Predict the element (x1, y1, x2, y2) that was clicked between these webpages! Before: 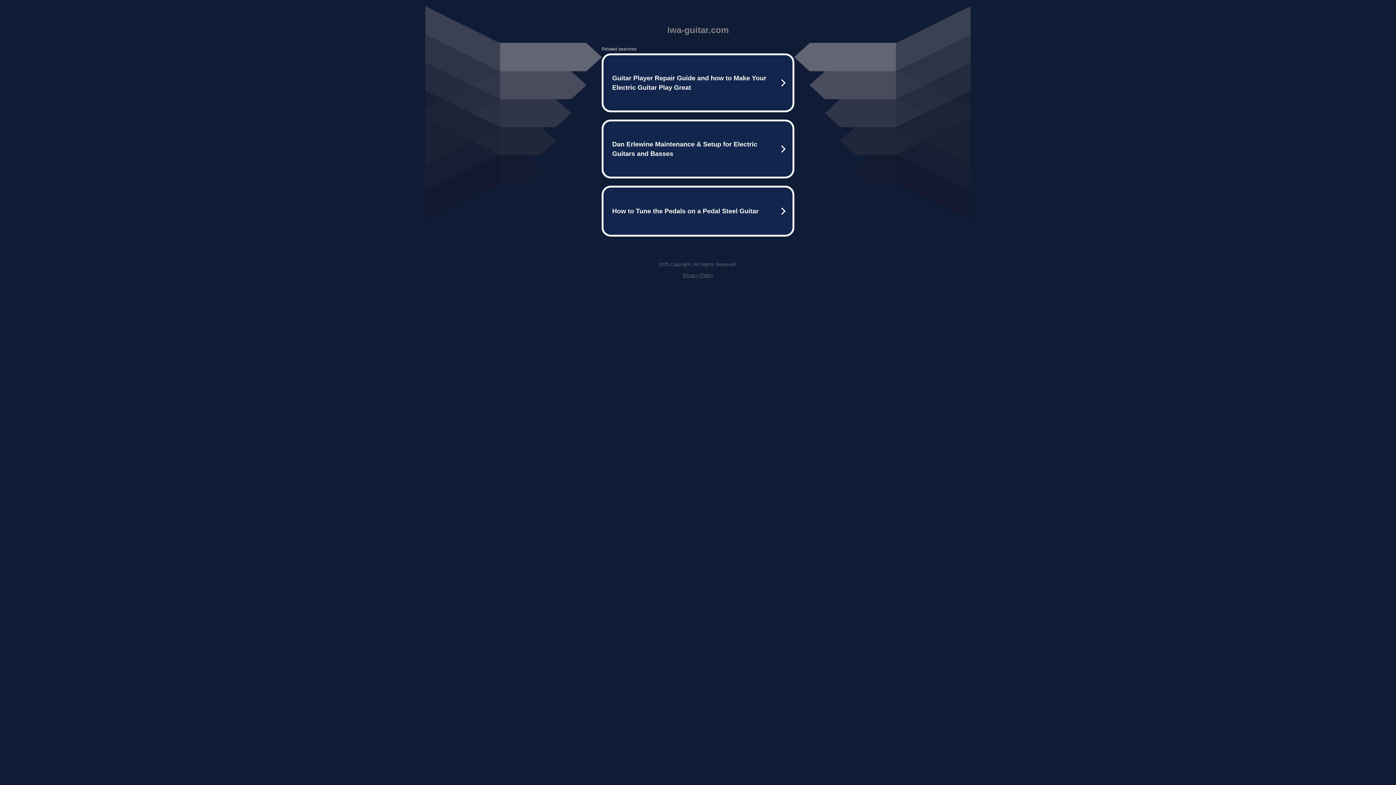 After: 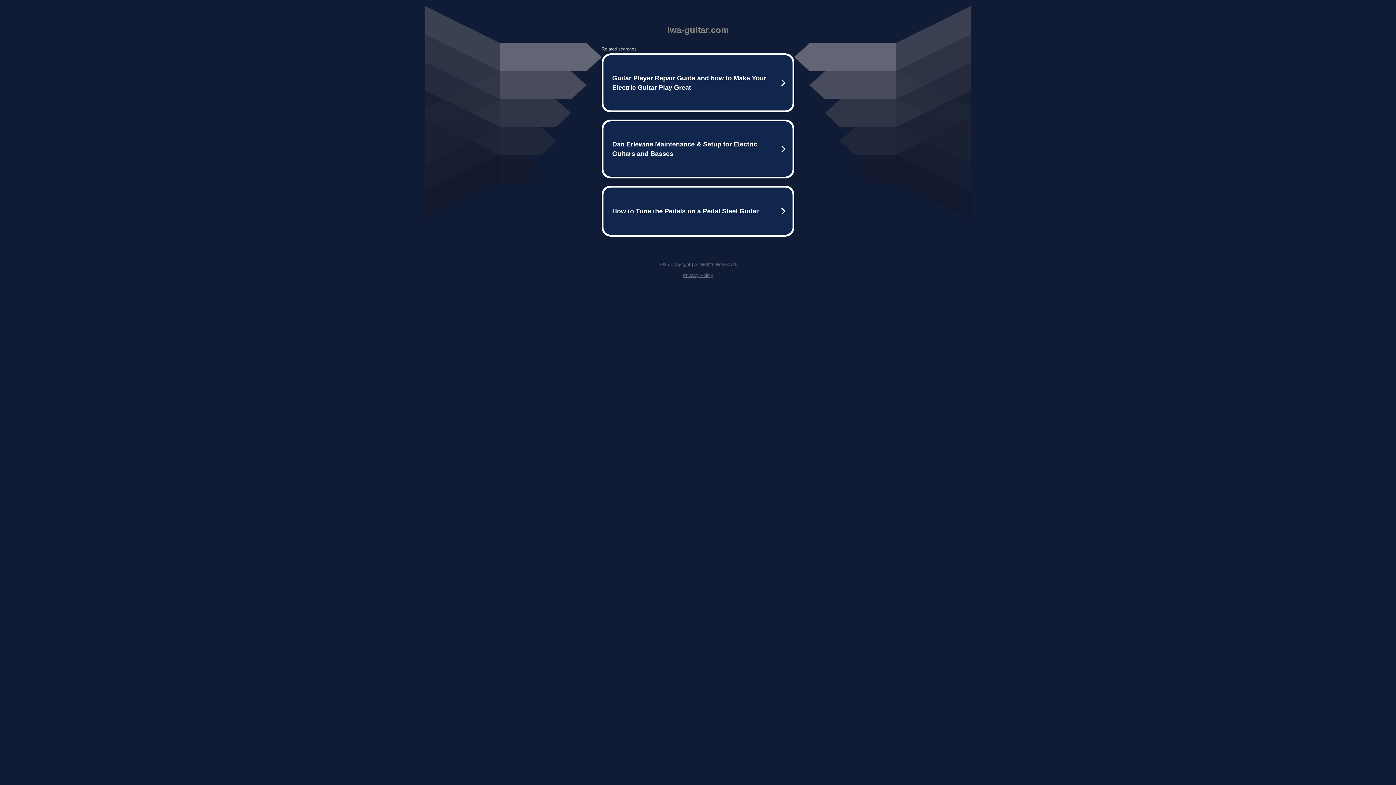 Action: label: Privacy Policy bbox: (682, 272, 713, 278)